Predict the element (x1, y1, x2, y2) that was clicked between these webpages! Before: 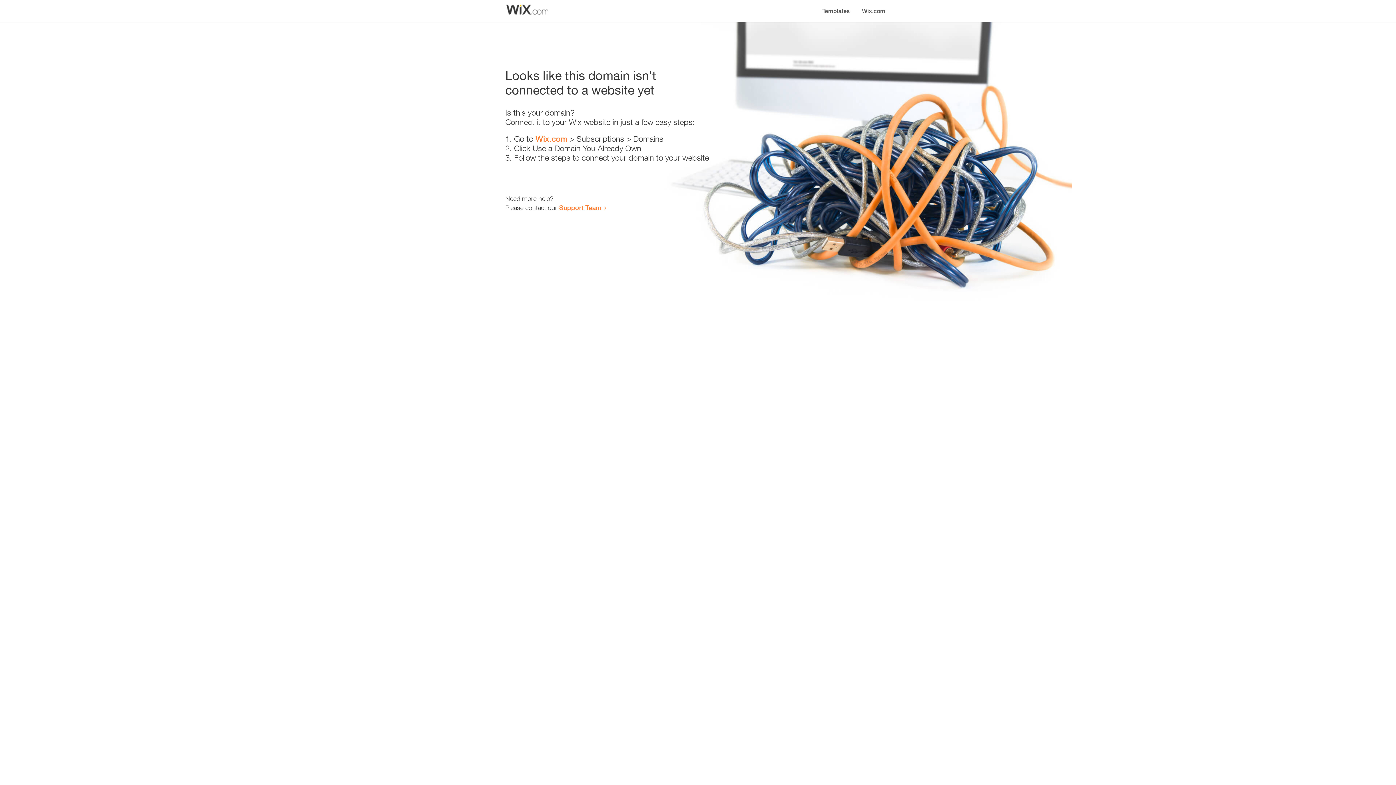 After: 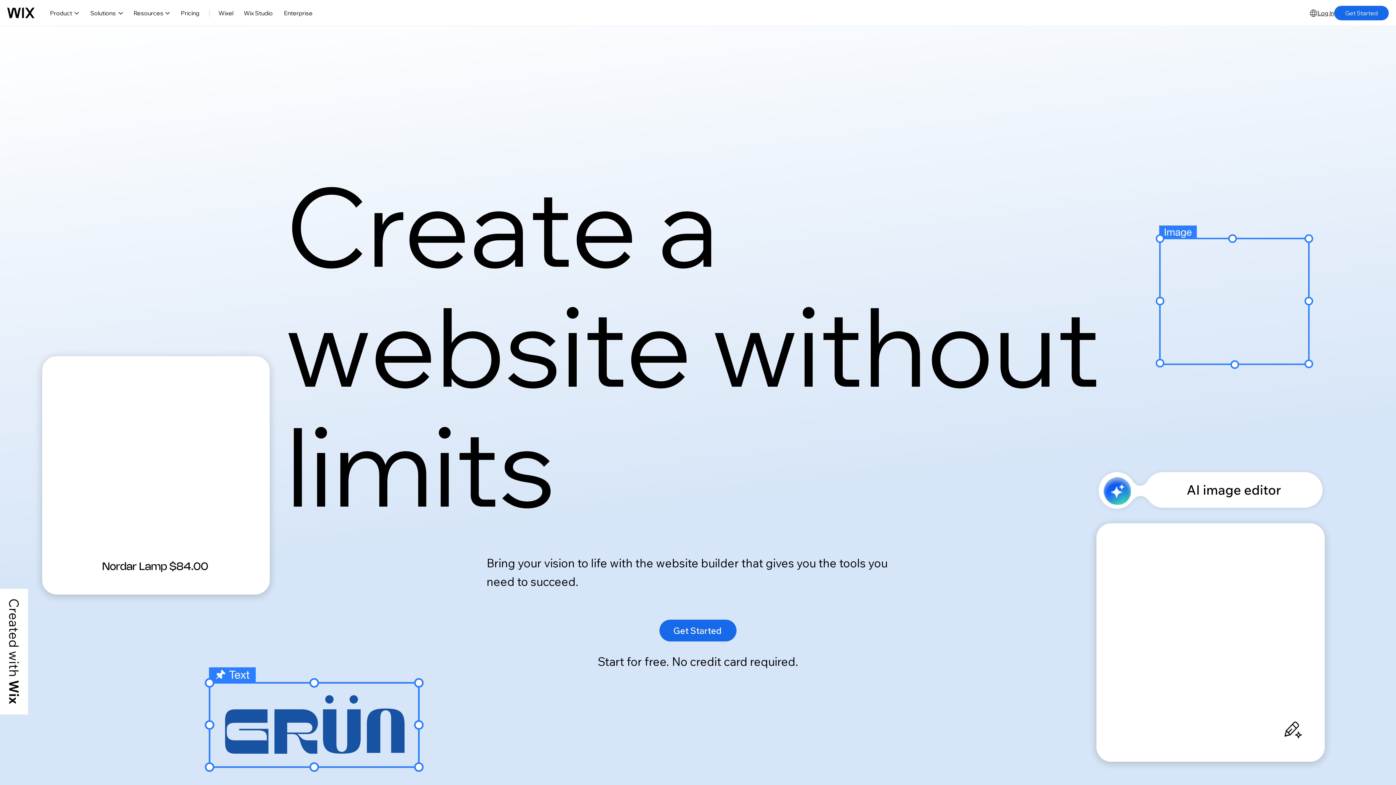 Action: label: Wix.com bbox: (535, 134, 567, 143)